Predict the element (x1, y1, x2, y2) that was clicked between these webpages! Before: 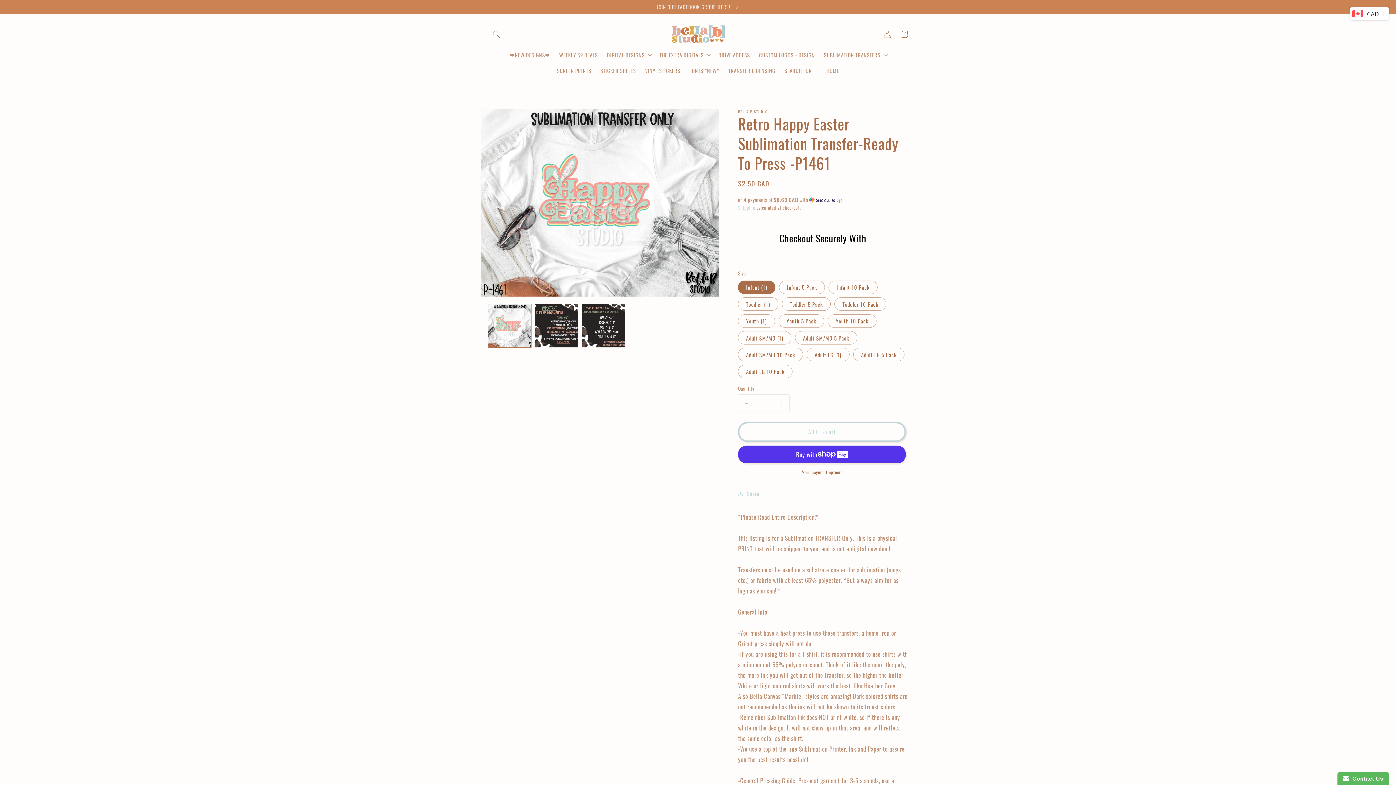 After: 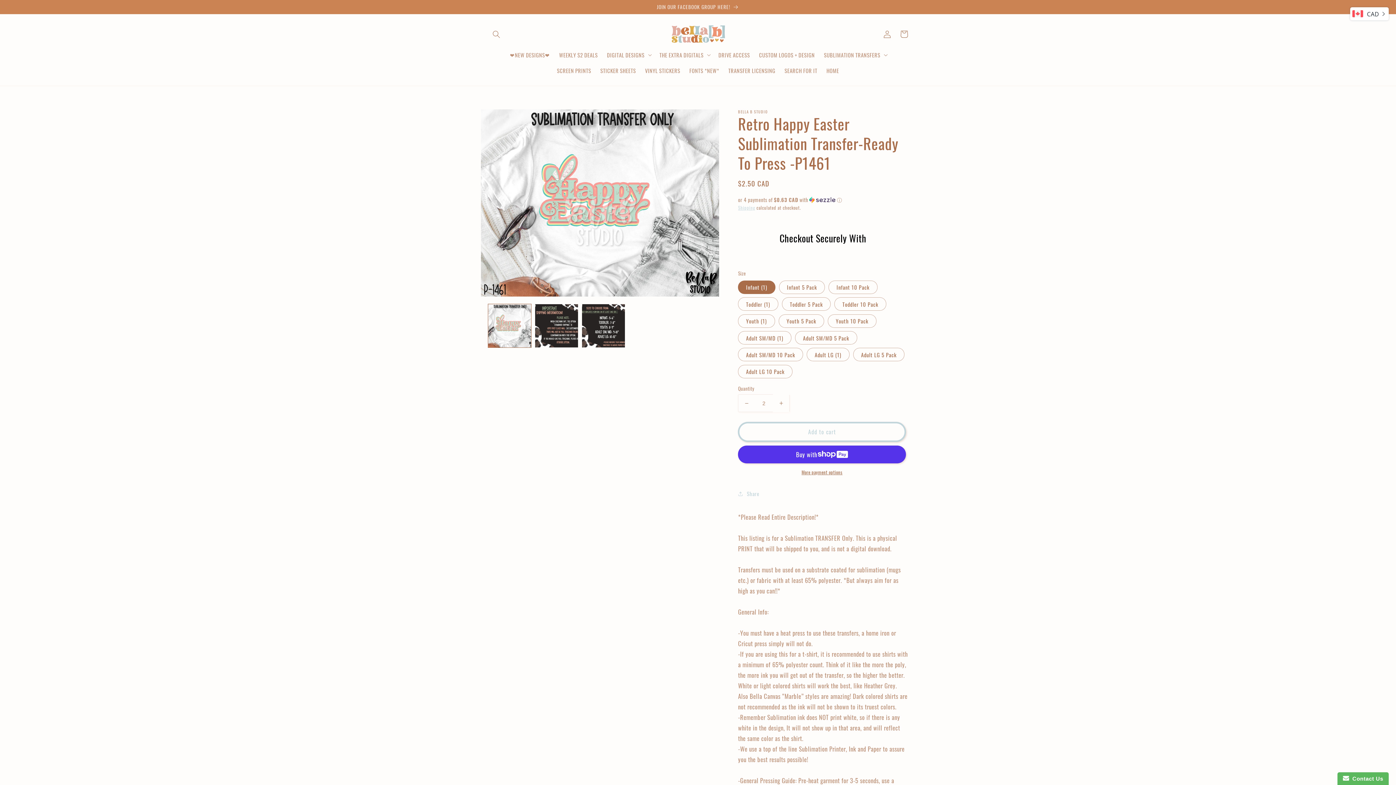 Action: bbox: (773, 394, 789, 412) label: Increase quantity for Retro Happy Easter Sublimation Transfer-Ready To Press -P1461